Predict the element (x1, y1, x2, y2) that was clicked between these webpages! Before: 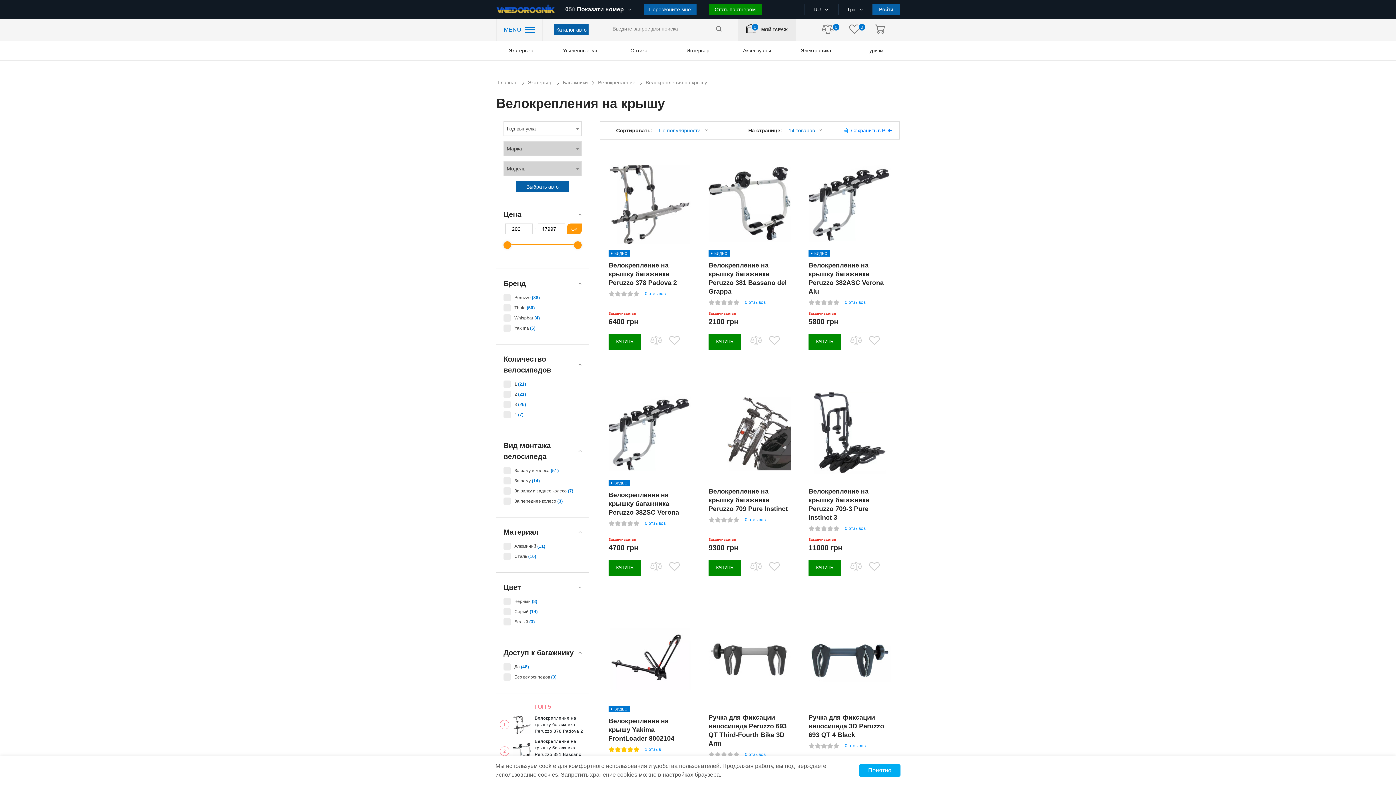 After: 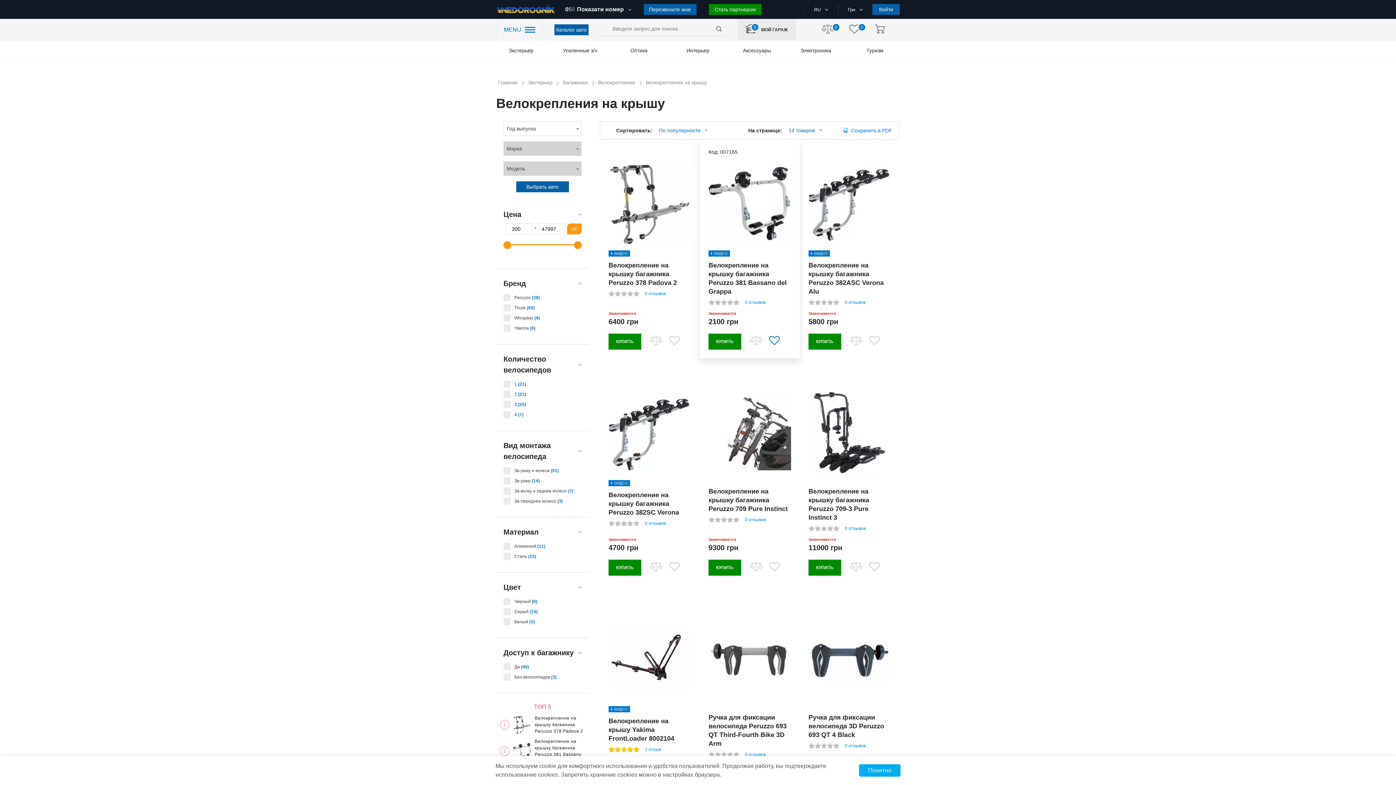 Action: bbox: (769, 339, 779, 345)